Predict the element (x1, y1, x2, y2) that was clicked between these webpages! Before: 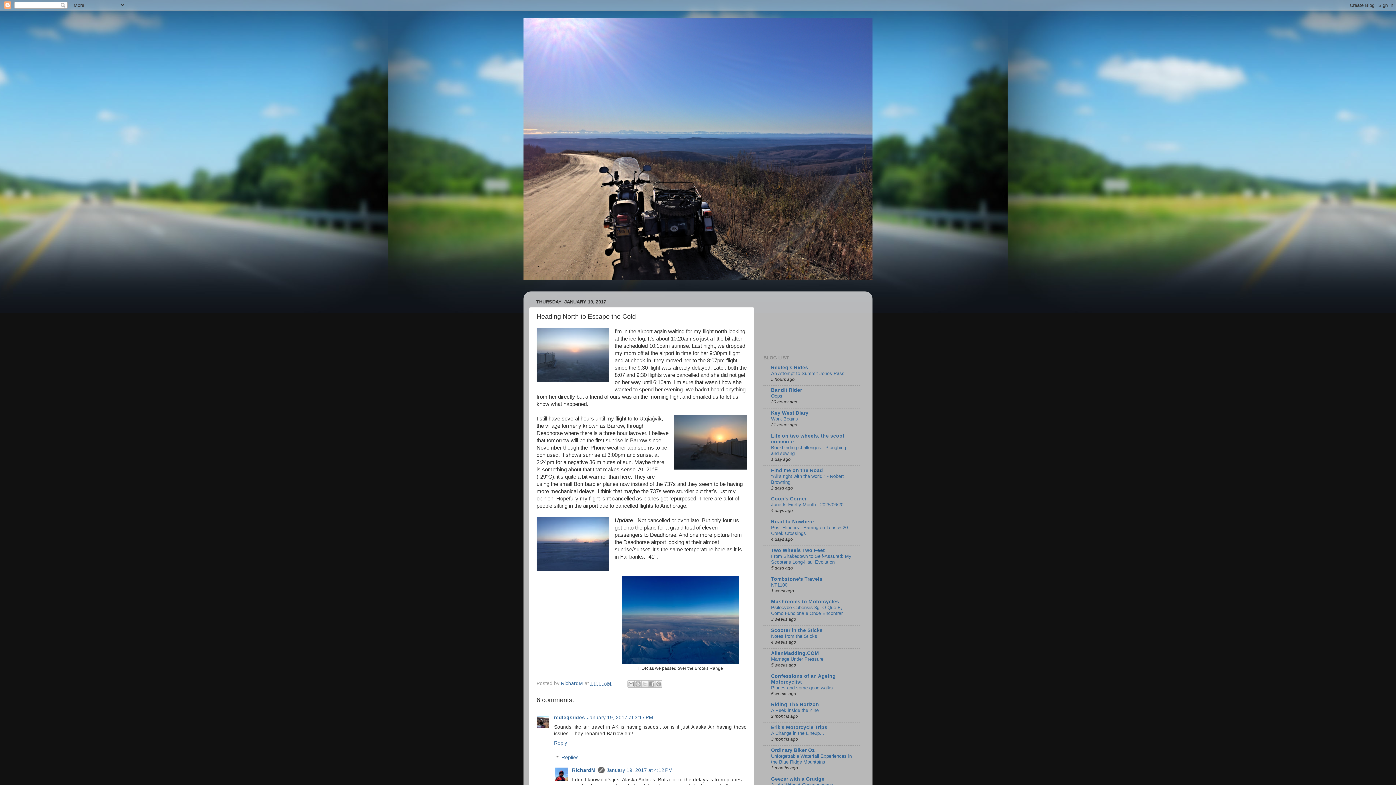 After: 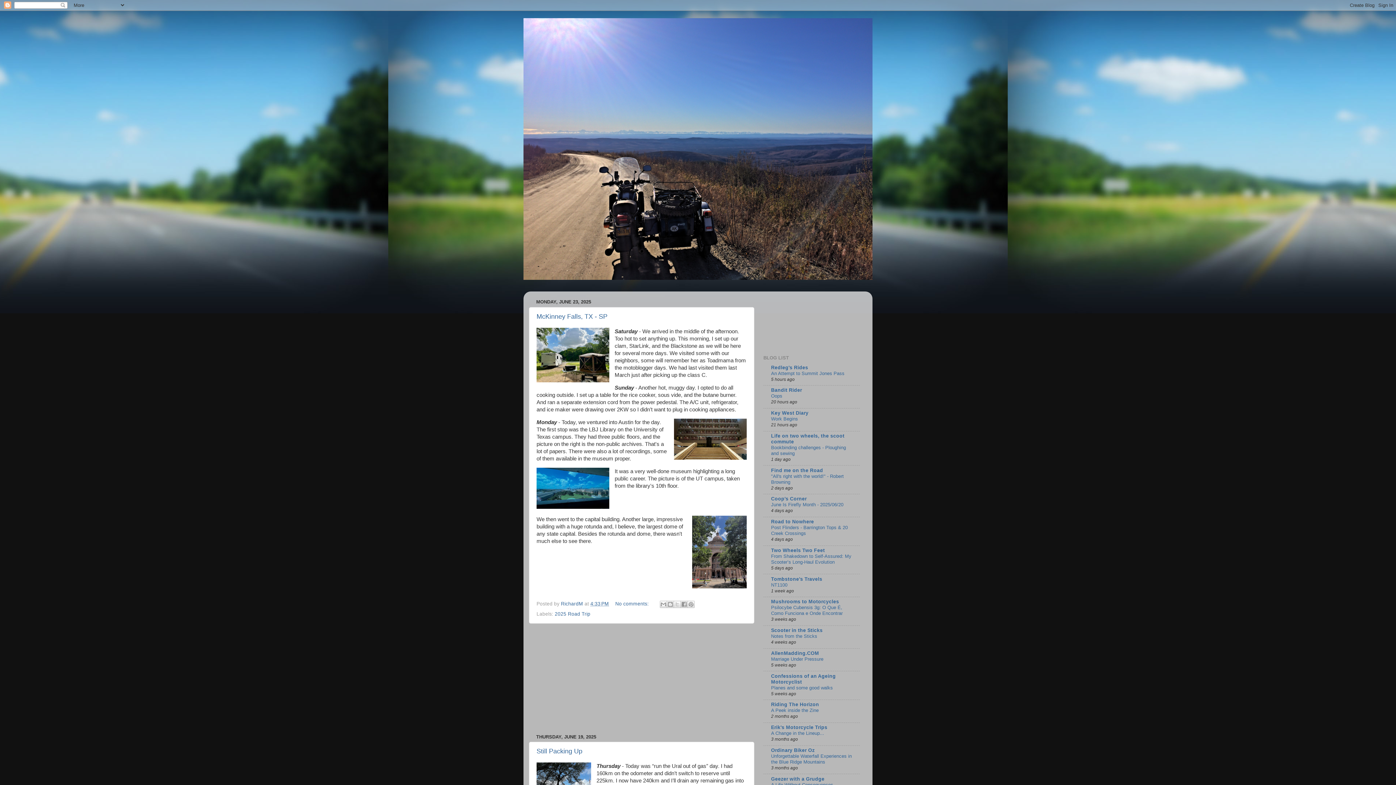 Action: bbox: (523, 18, 872, 280)